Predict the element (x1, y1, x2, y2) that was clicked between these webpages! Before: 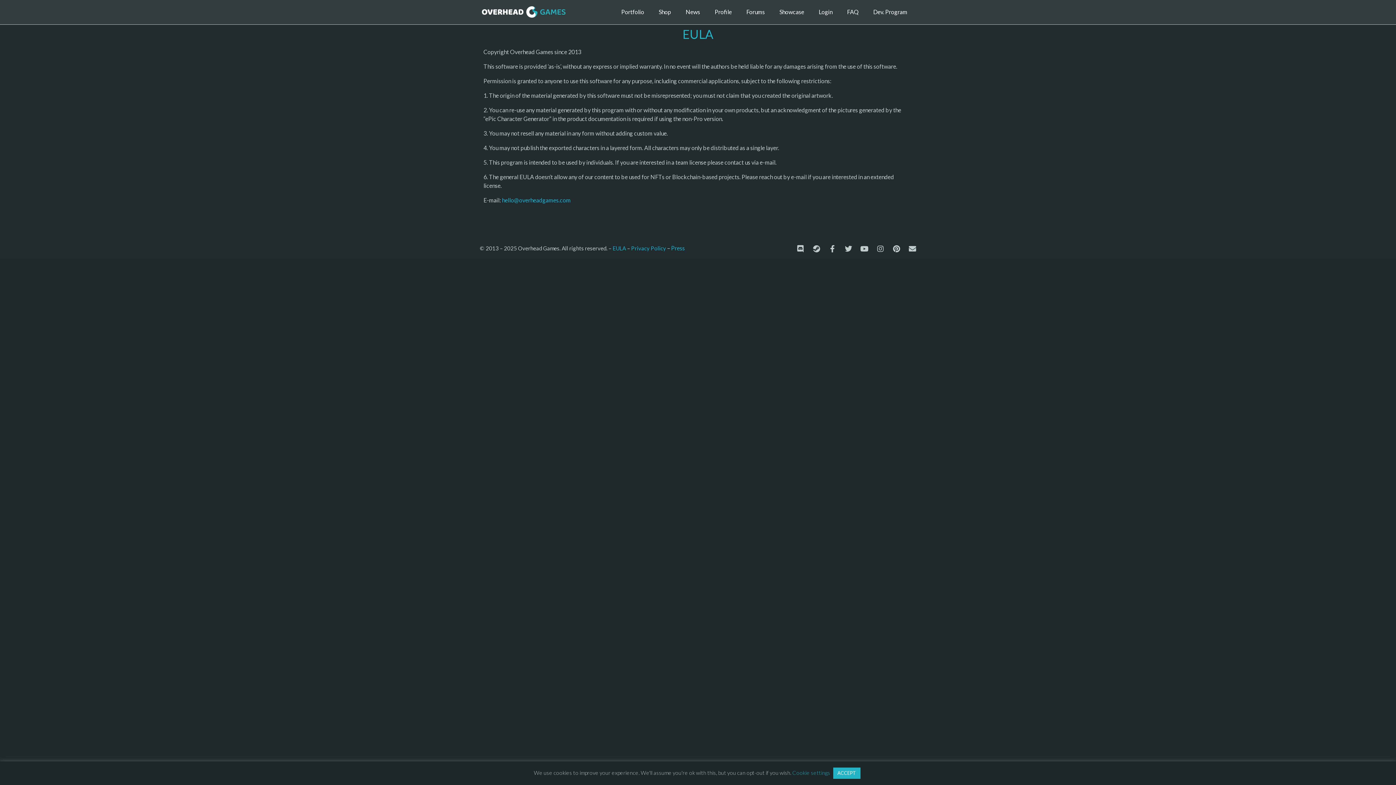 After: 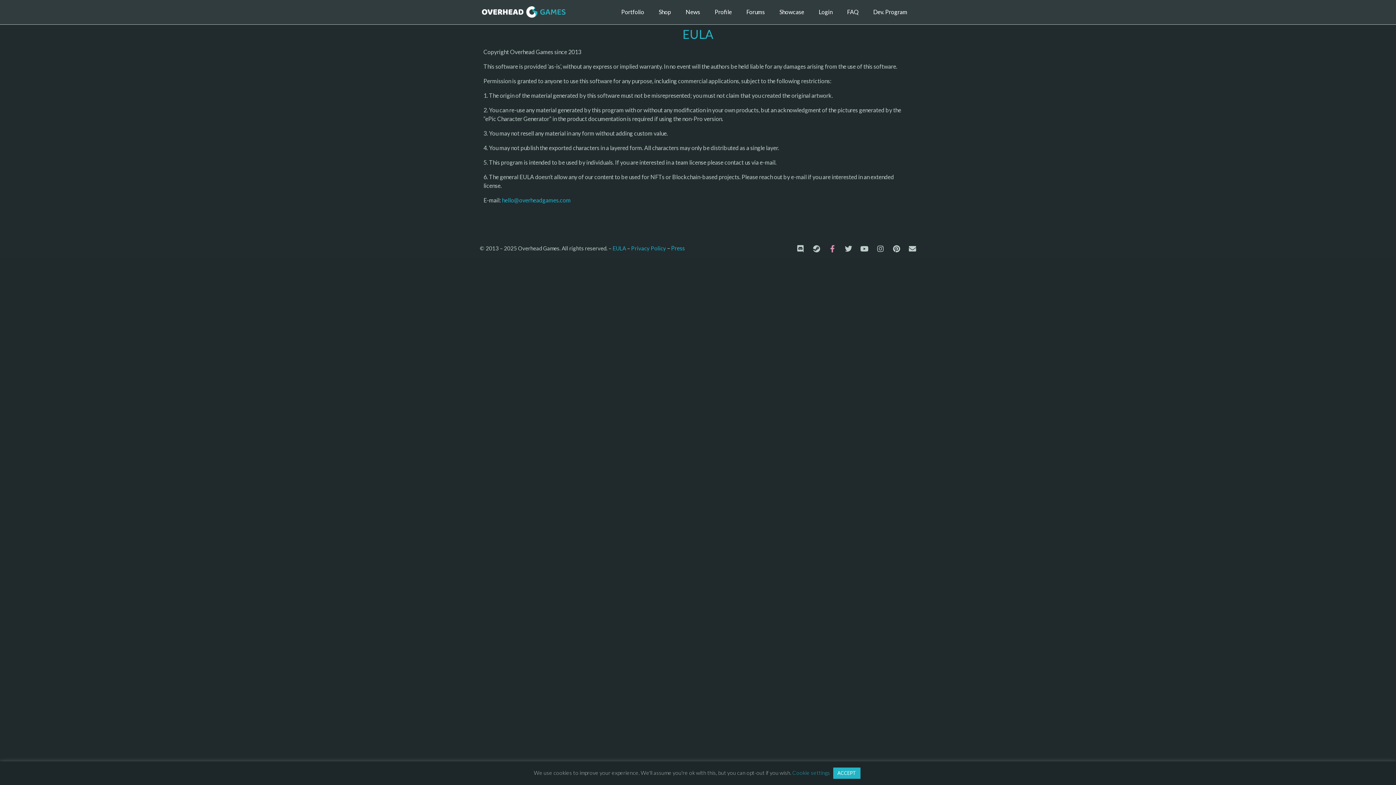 Action: bbox: (829, 245, 836, 252) label: Facebook-f